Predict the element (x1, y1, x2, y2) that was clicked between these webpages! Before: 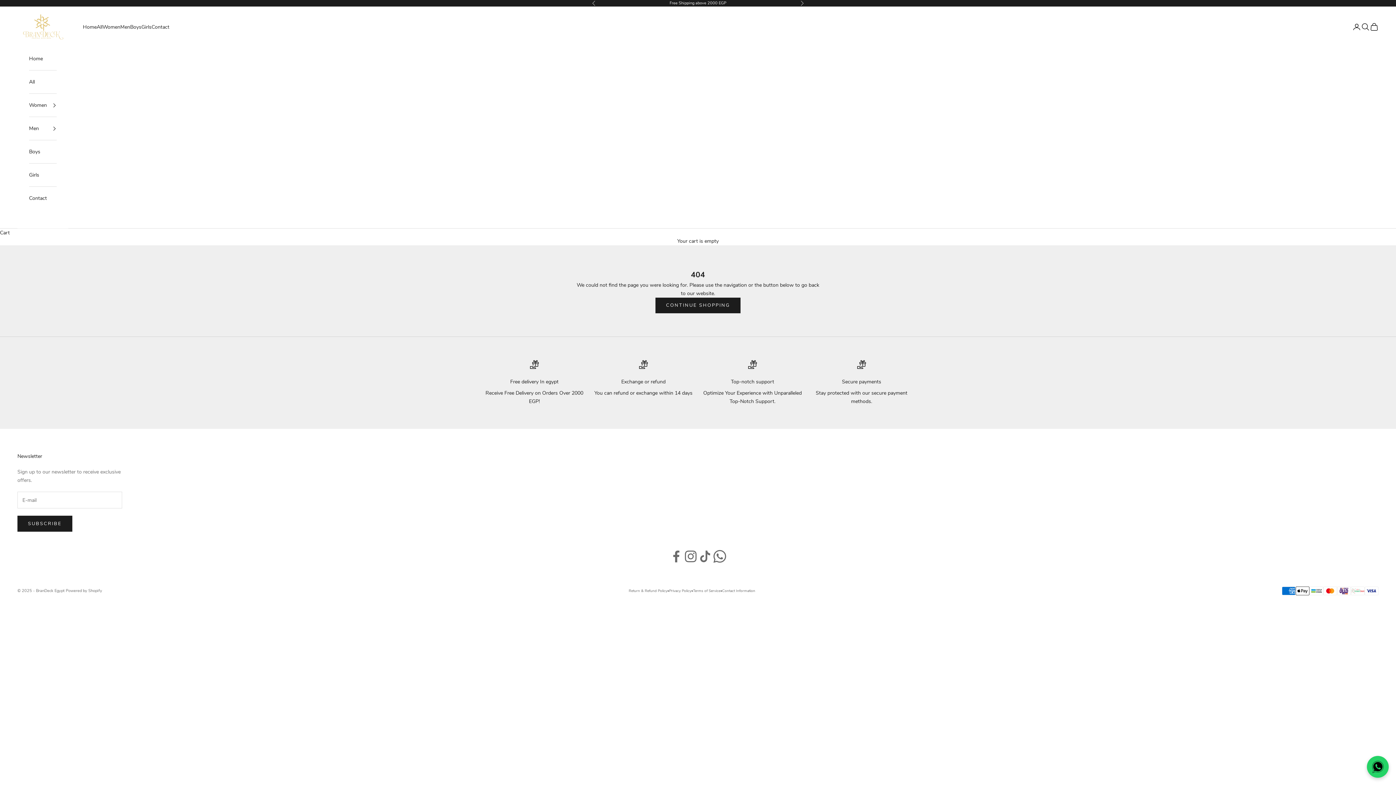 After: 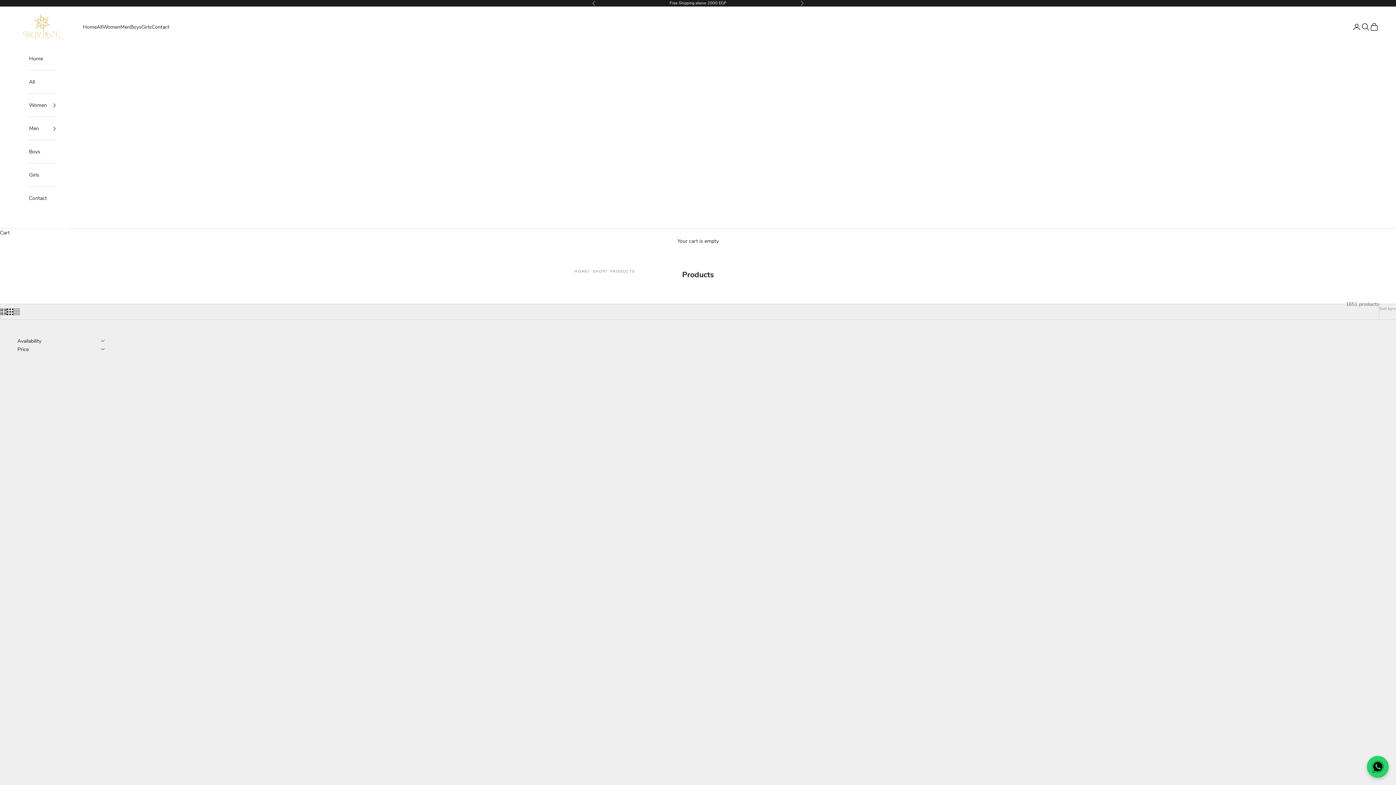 Action: bbox: (655, 297, 740, 313) label: CONTINUE SHOPPING